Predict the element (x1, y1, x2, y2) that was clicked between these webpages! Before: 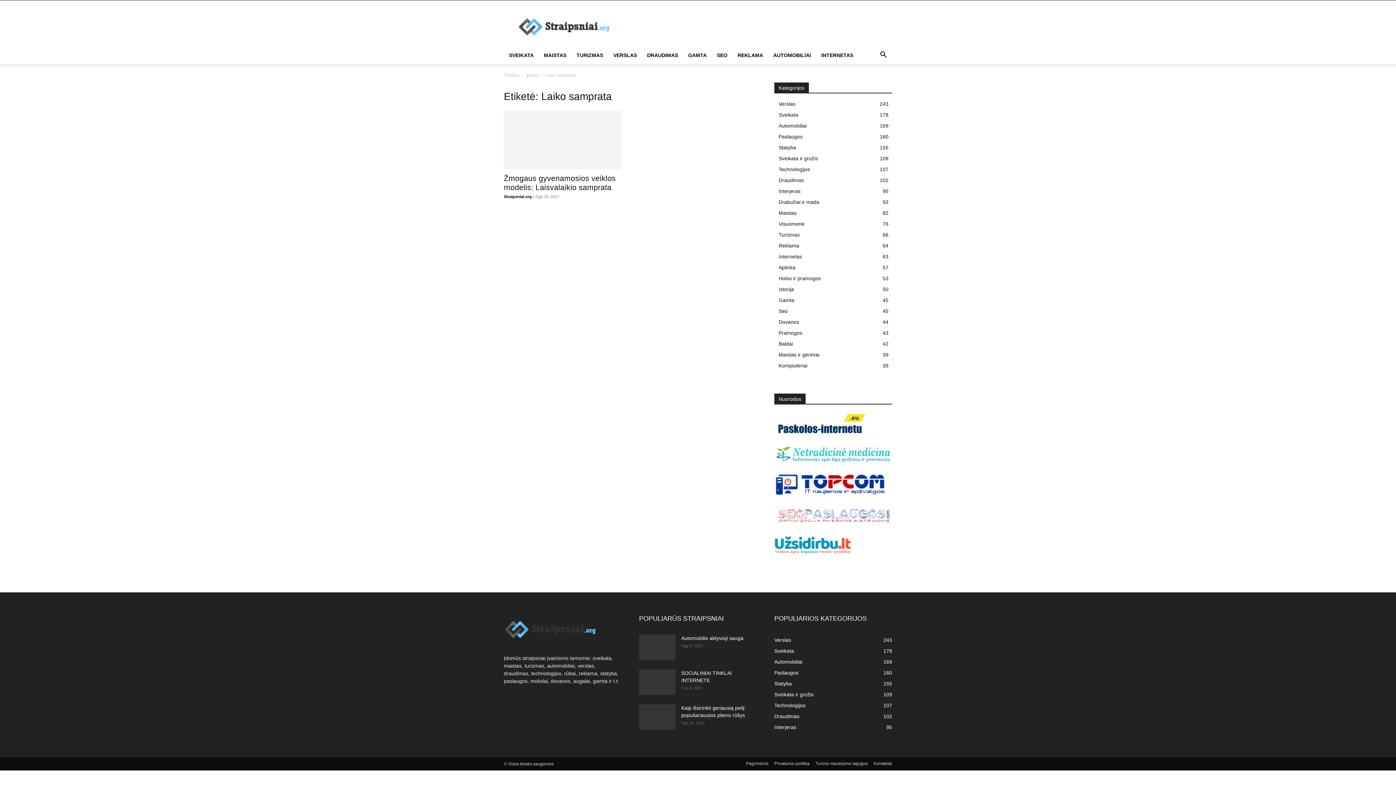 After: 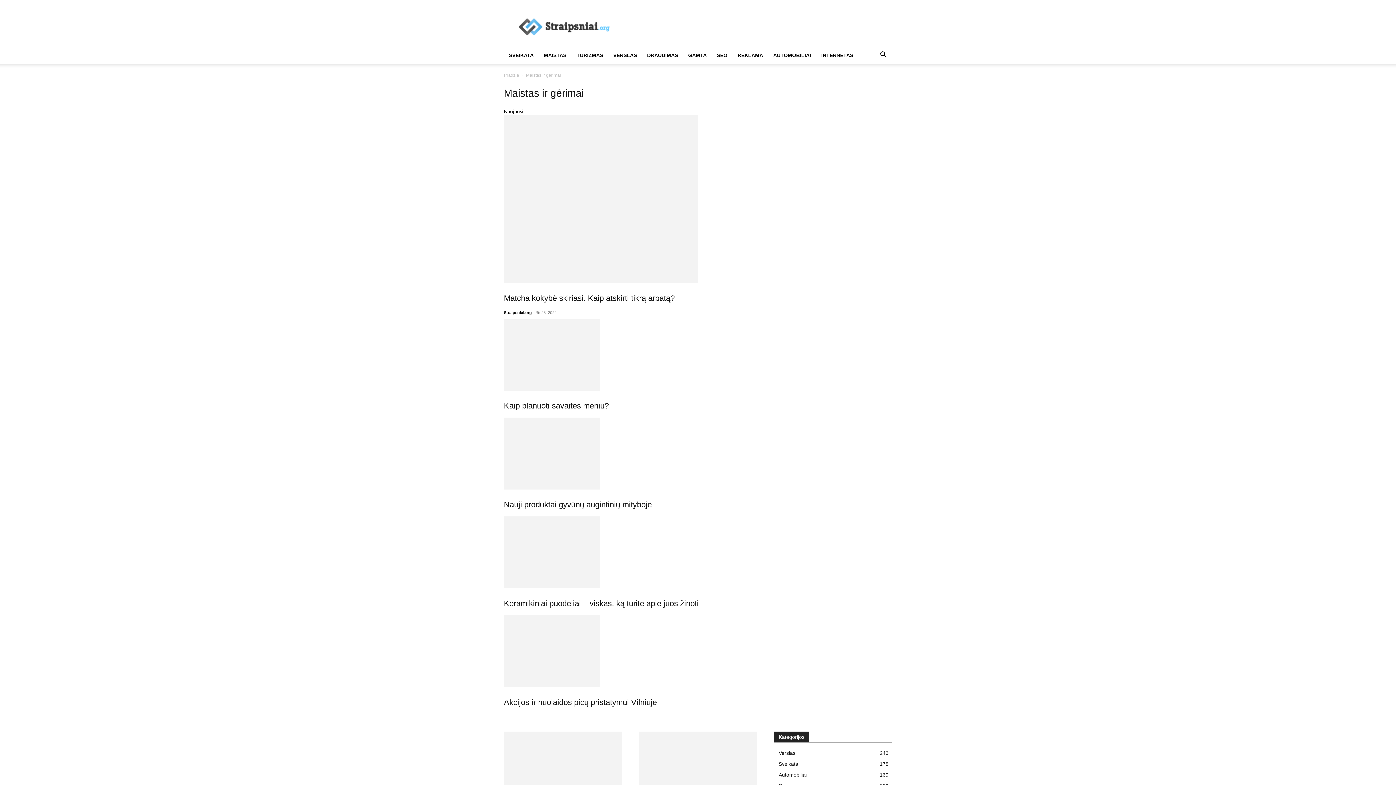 Action: bbox: (778, 352, 819, 357) label: Maistas ir gėrimai
39